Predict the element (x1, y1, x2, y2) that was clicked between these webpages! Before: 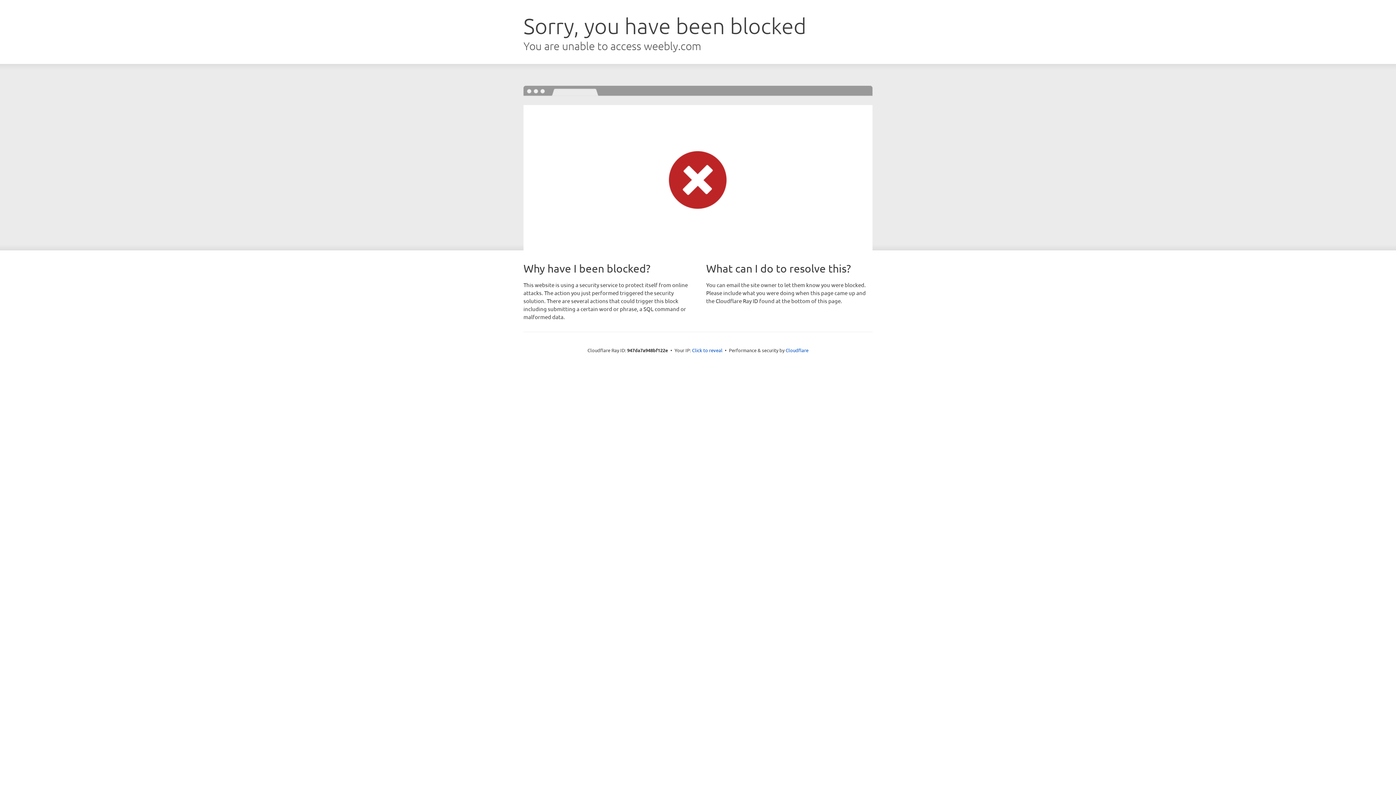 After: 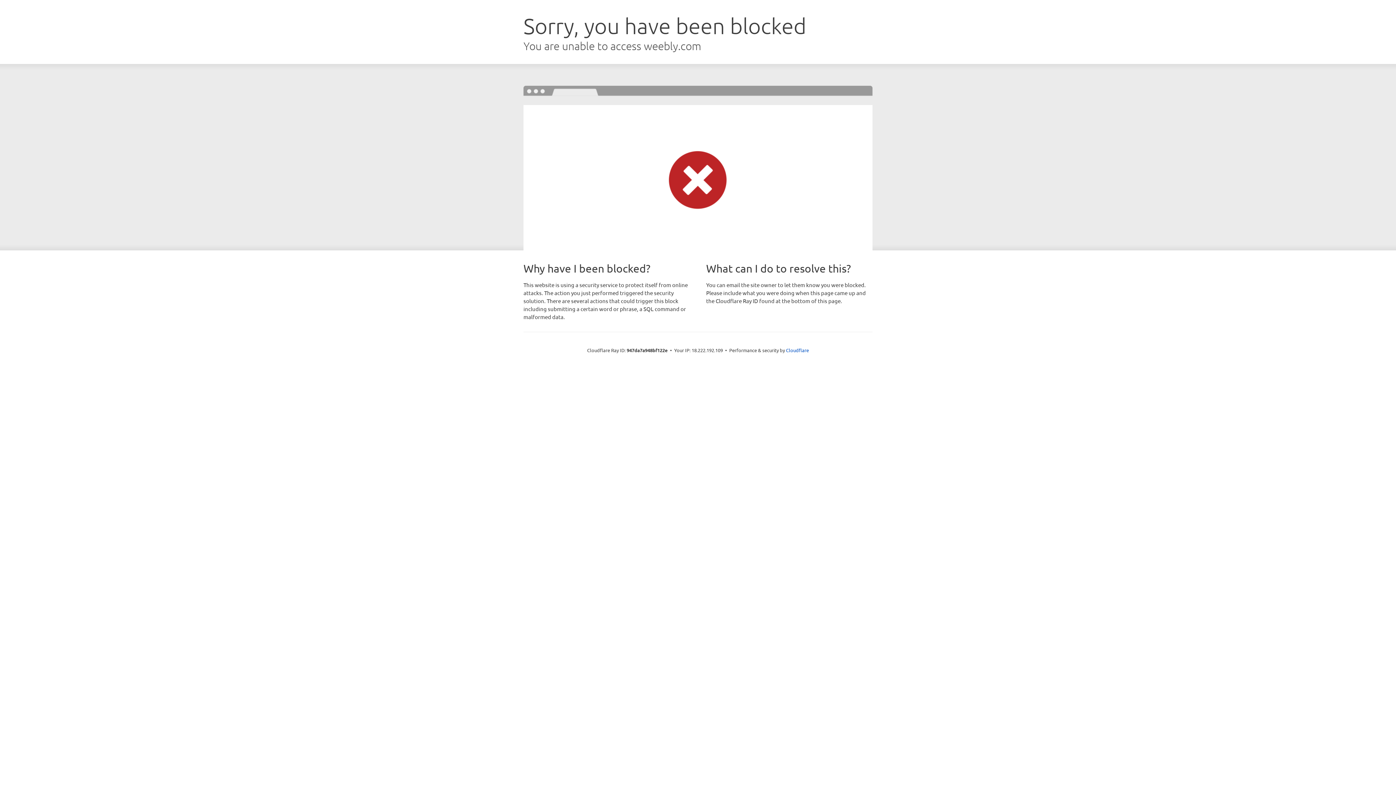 Action: bbox: (692, 346, 722, 353) label: Click to reveal